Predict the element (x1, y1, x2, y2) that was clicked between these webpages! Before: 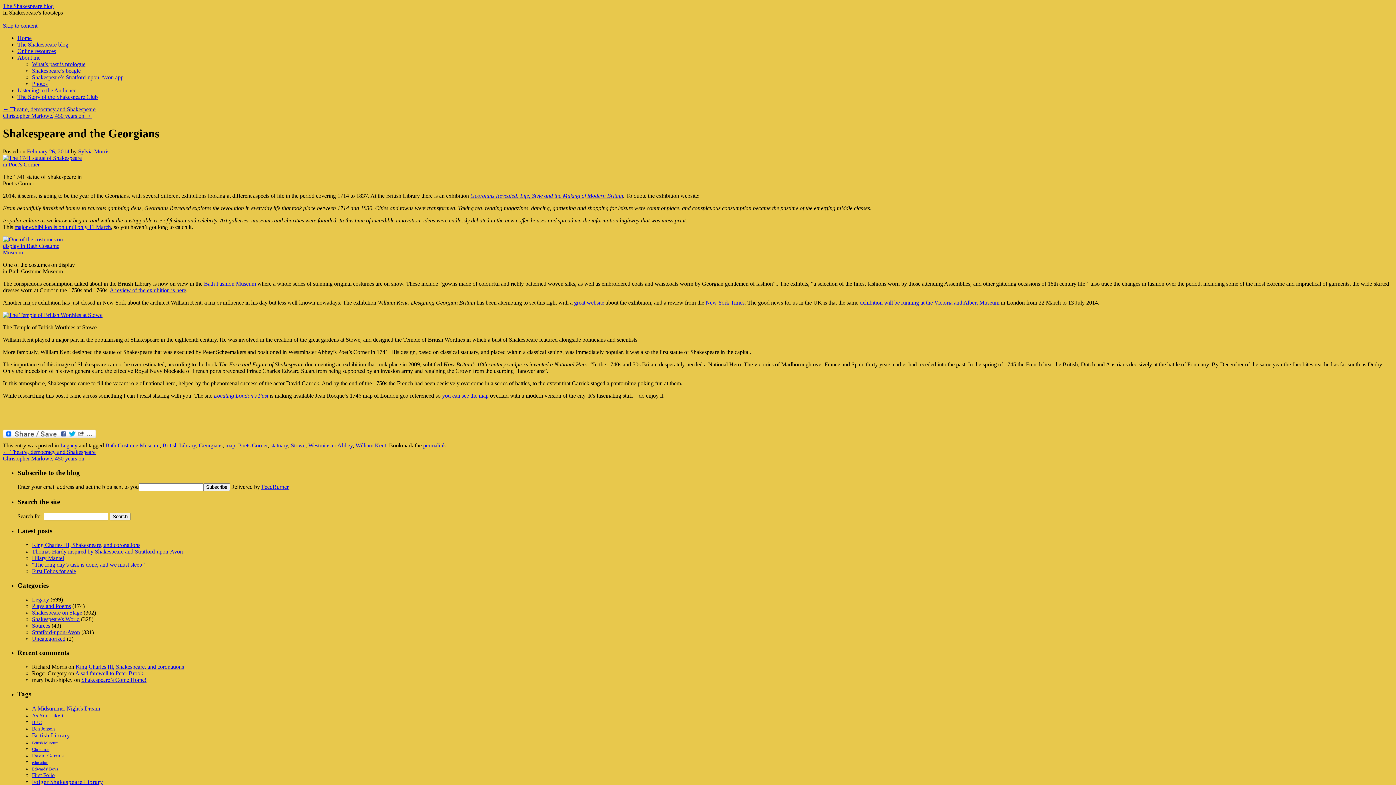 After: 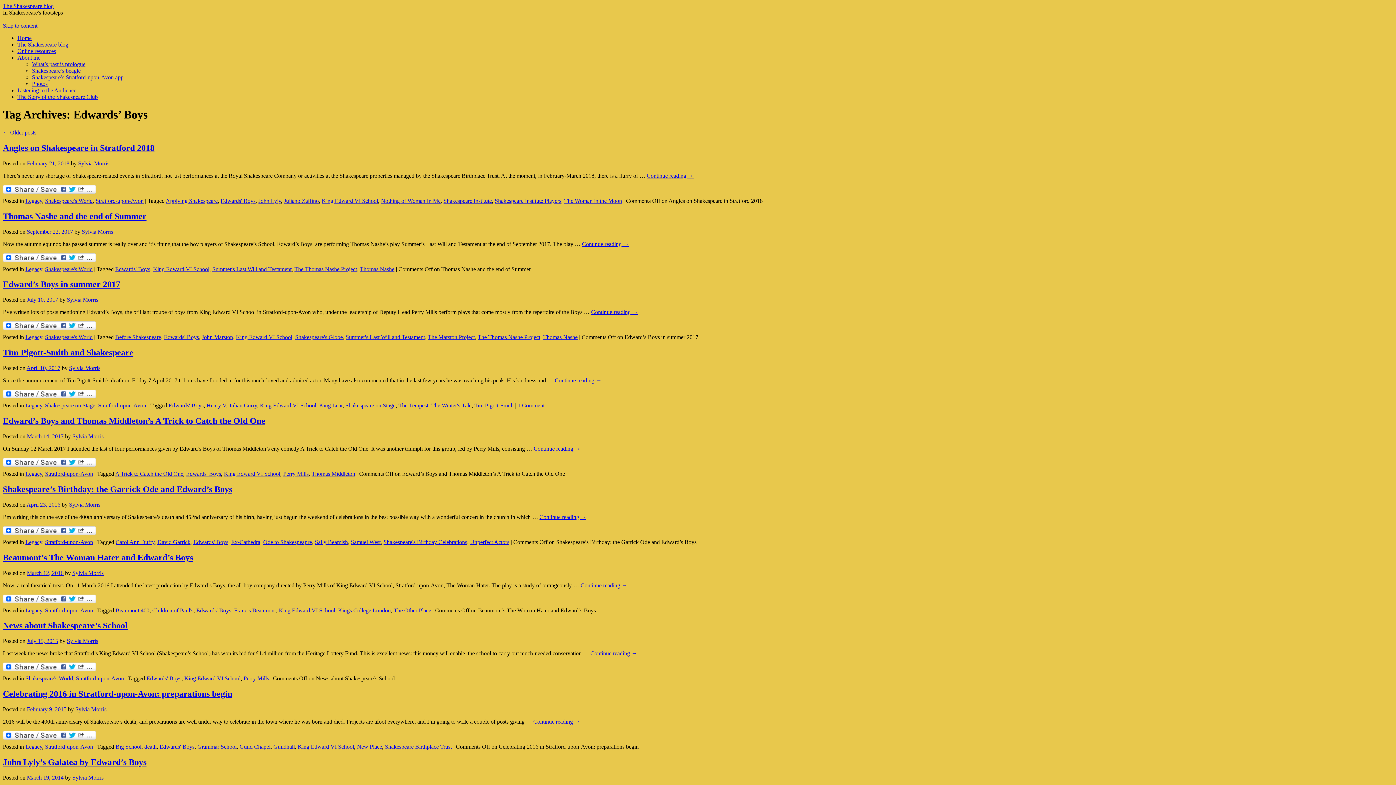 Action: bbox: (32, 766, 58, 771) label: Edwards' Boys (17 items)